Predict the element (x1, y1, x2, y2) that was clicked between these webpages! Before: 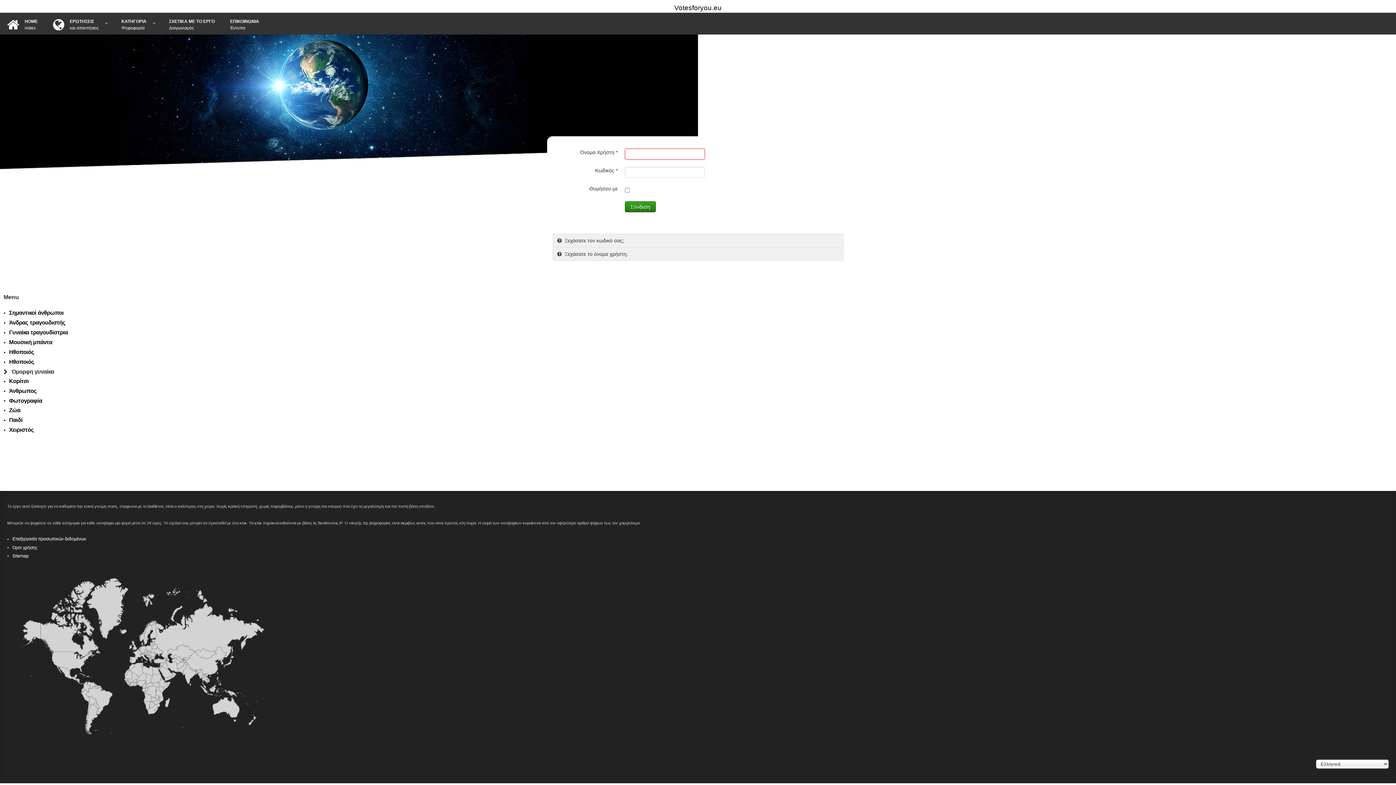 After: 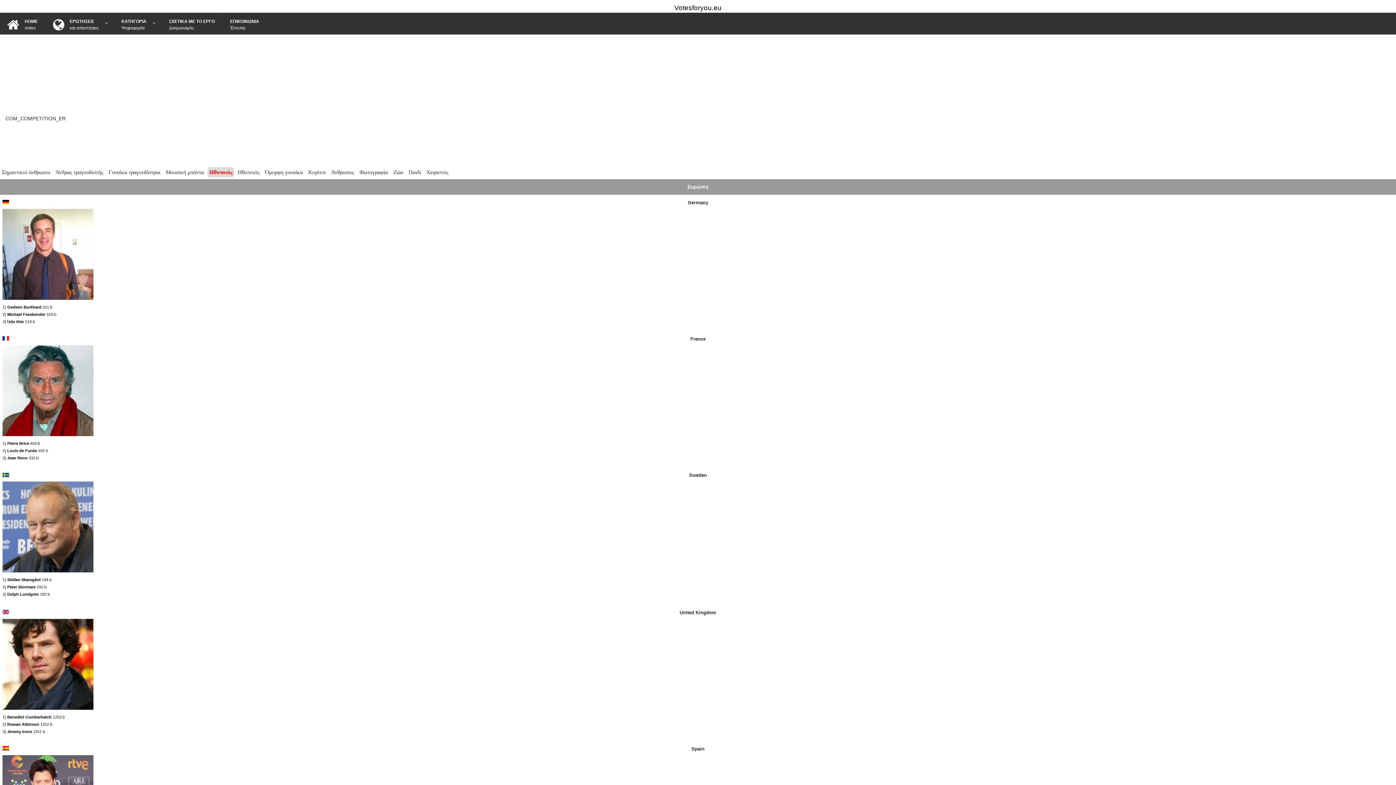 Action: label: Ηθοποιός bbox: (3, 349, 1392, 355)